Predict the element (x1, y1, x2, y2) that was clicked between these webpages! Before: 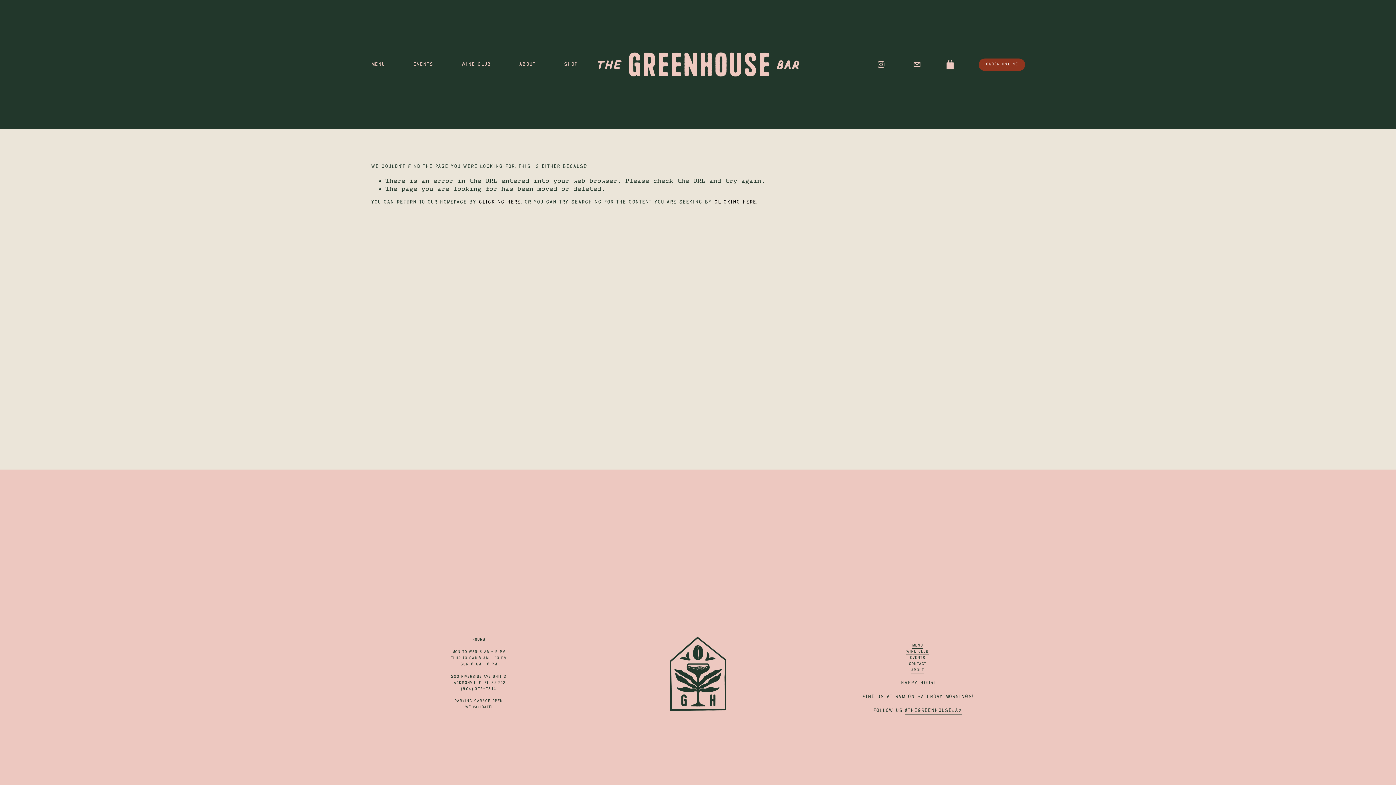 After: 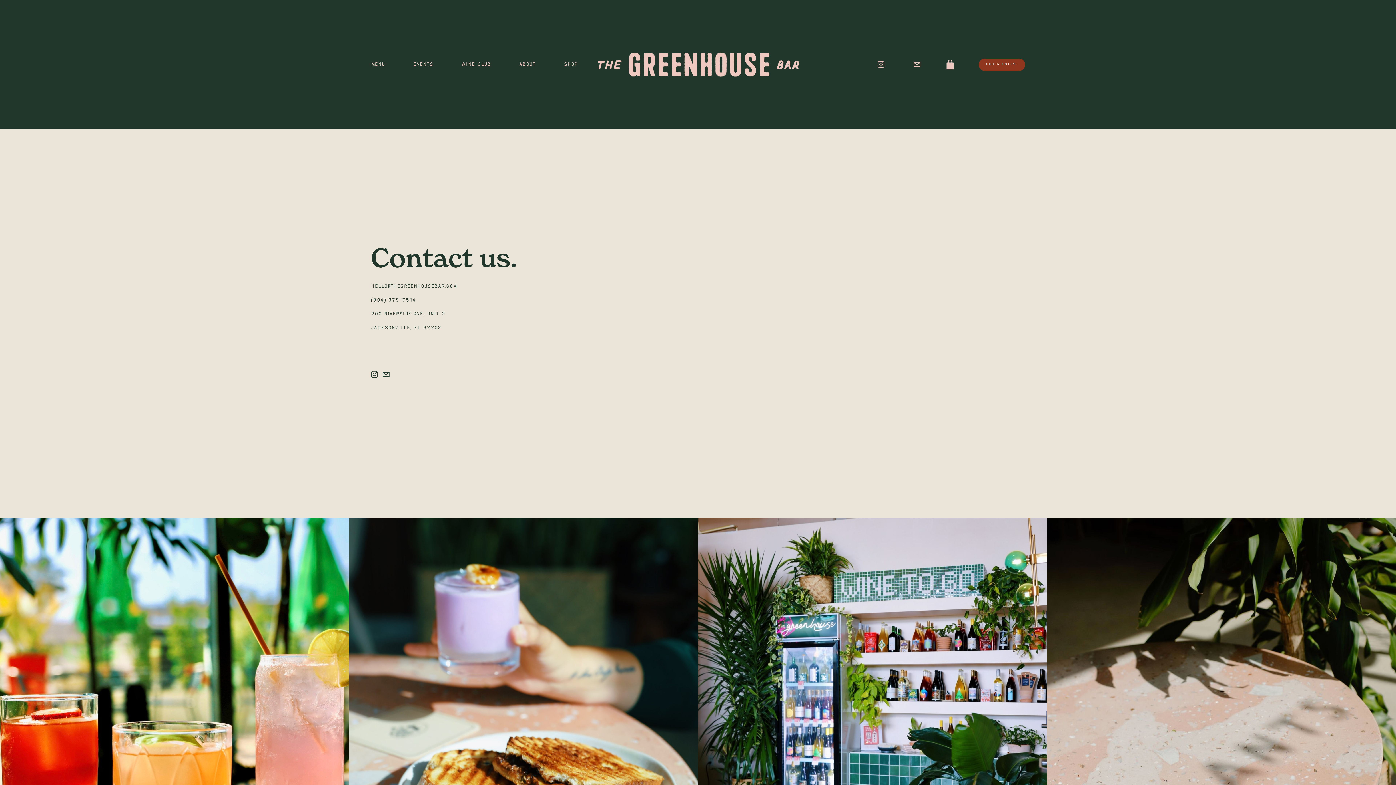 Action: bbox: (908, 661, 926, 667) label: Contact